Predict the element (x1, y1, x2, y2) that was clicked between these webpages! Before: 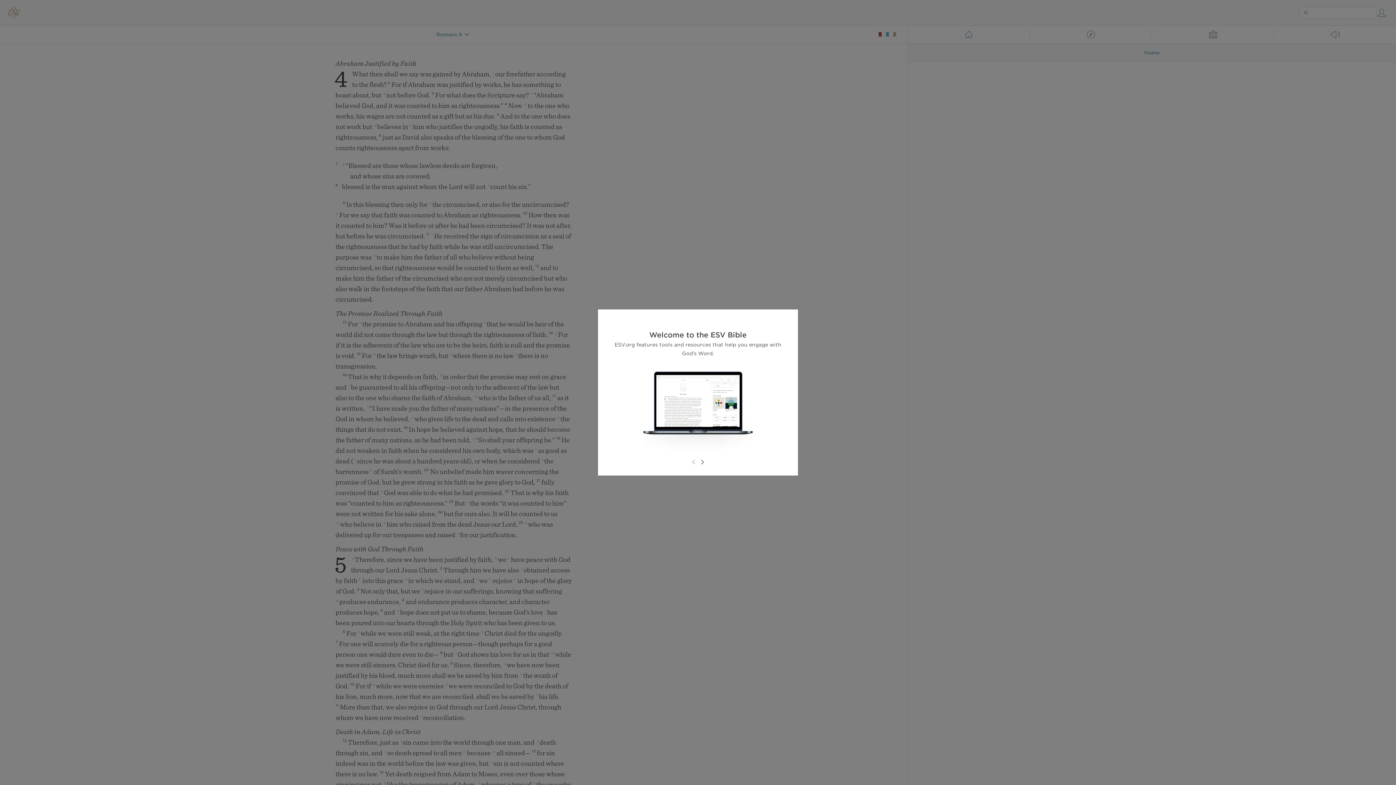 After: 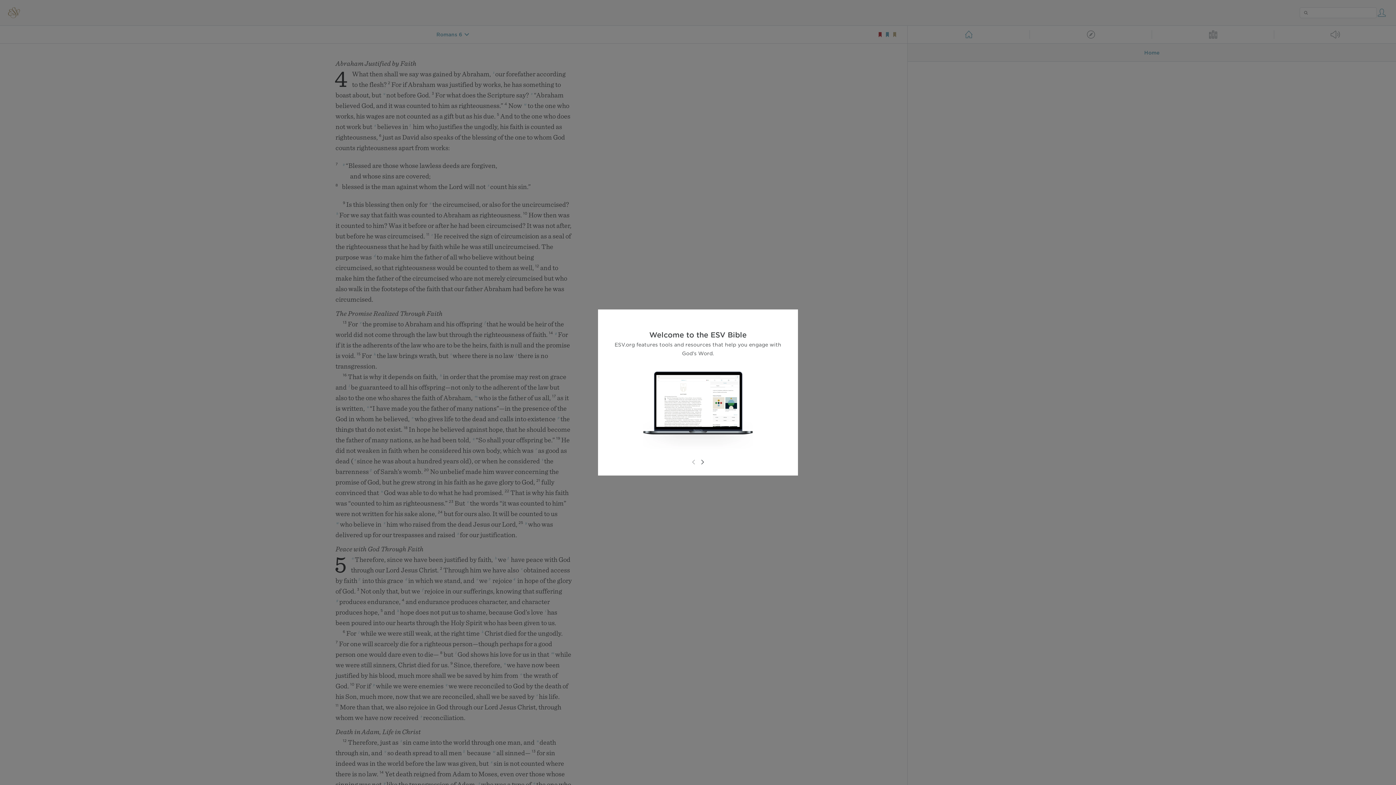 Action: bbox: (689, 458, 698, 466)